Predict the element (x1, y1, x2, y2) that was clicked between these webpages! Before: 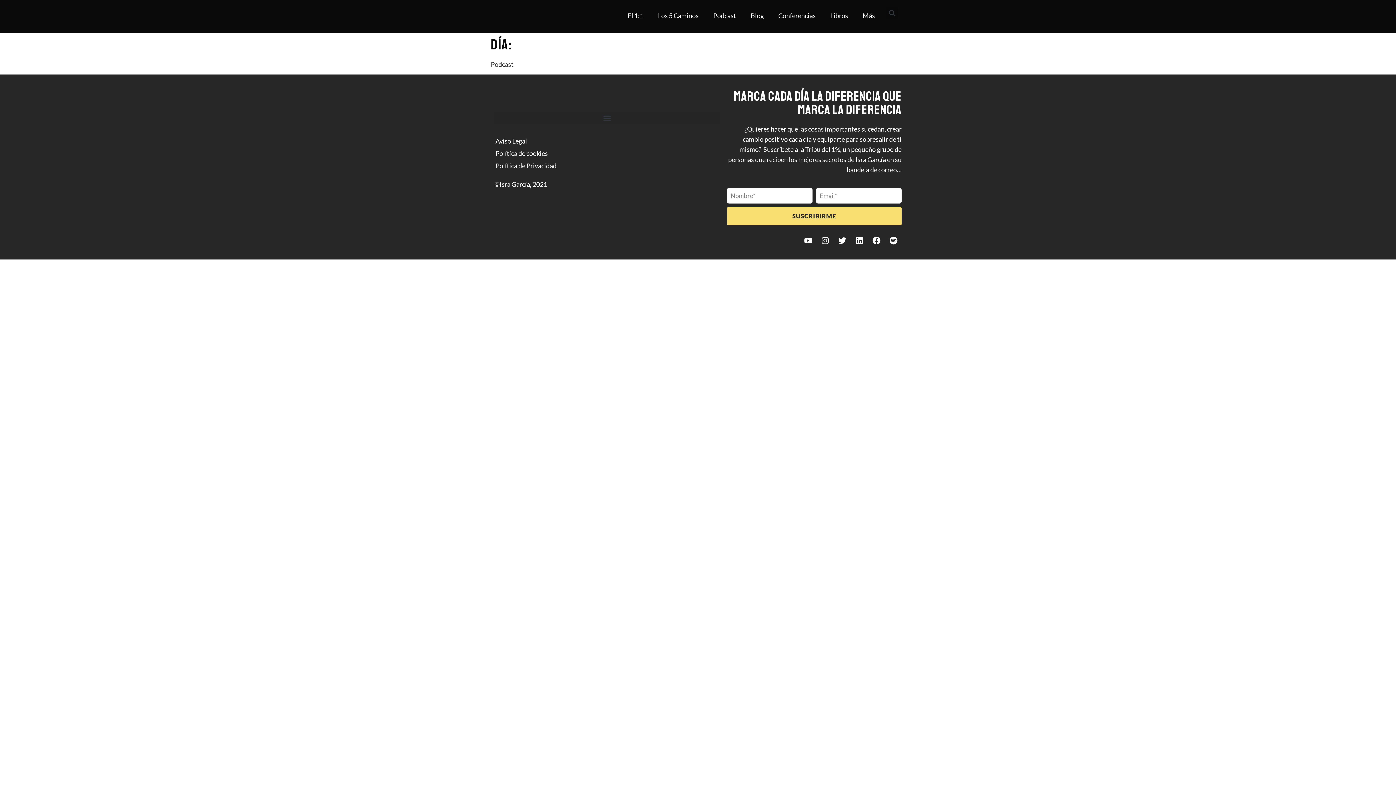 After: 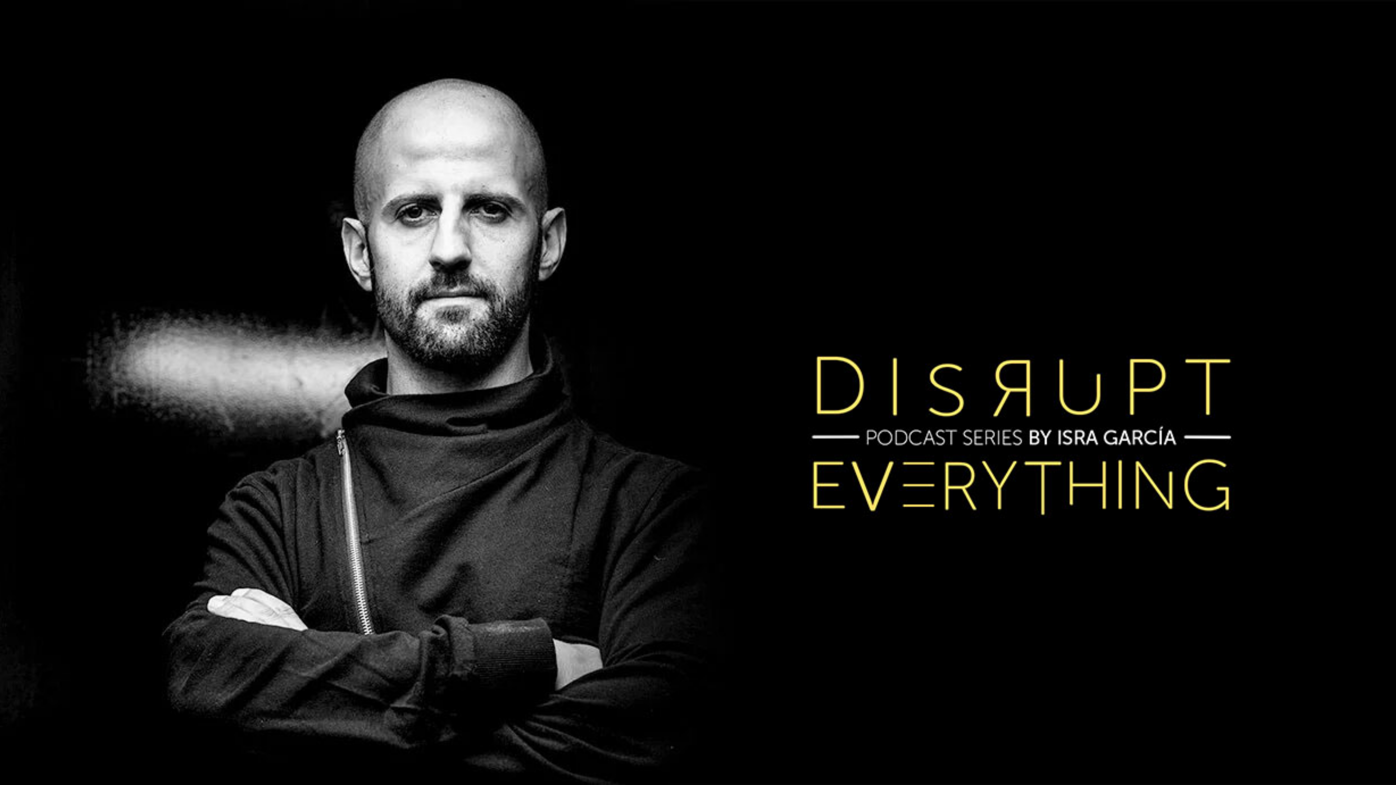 Action: label: Podcast bbox: (706, 7, 743, 24)